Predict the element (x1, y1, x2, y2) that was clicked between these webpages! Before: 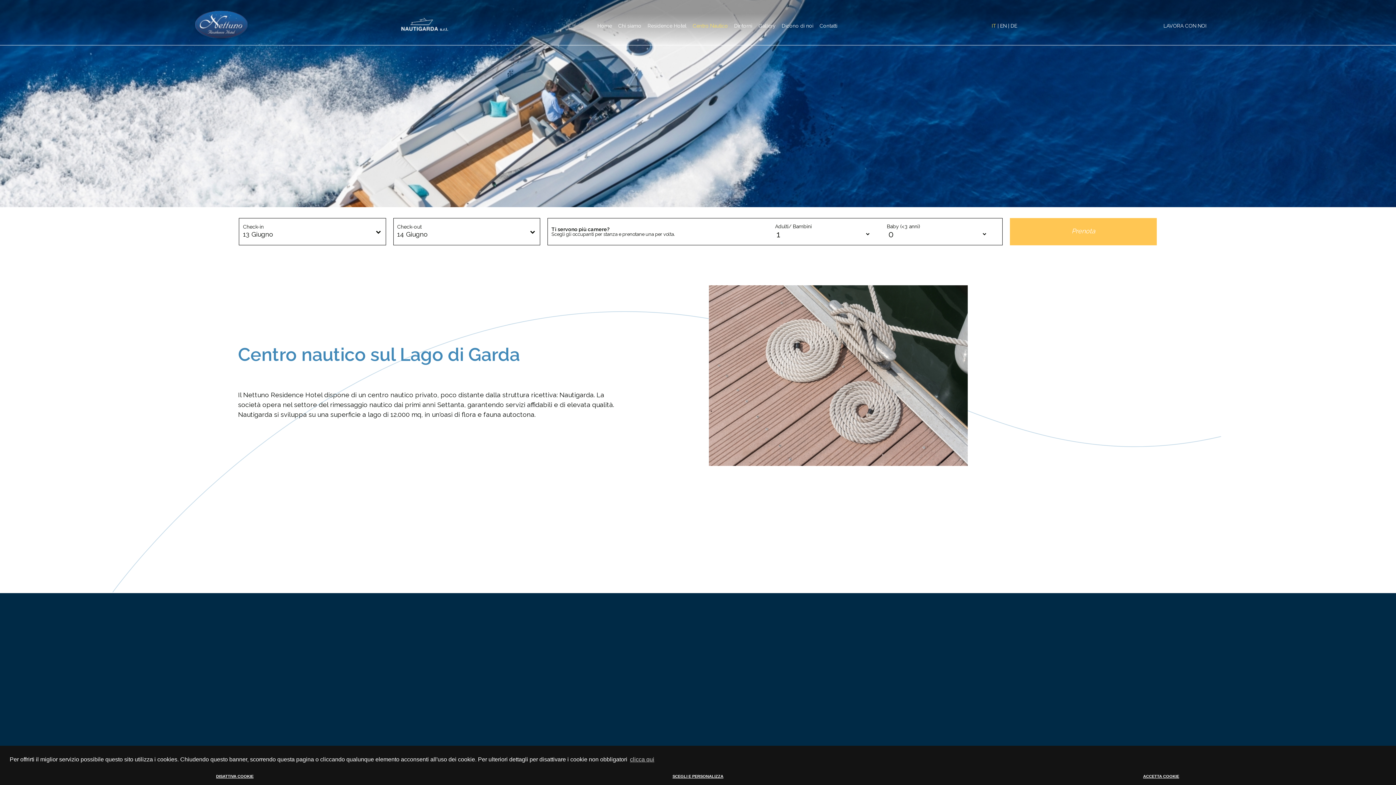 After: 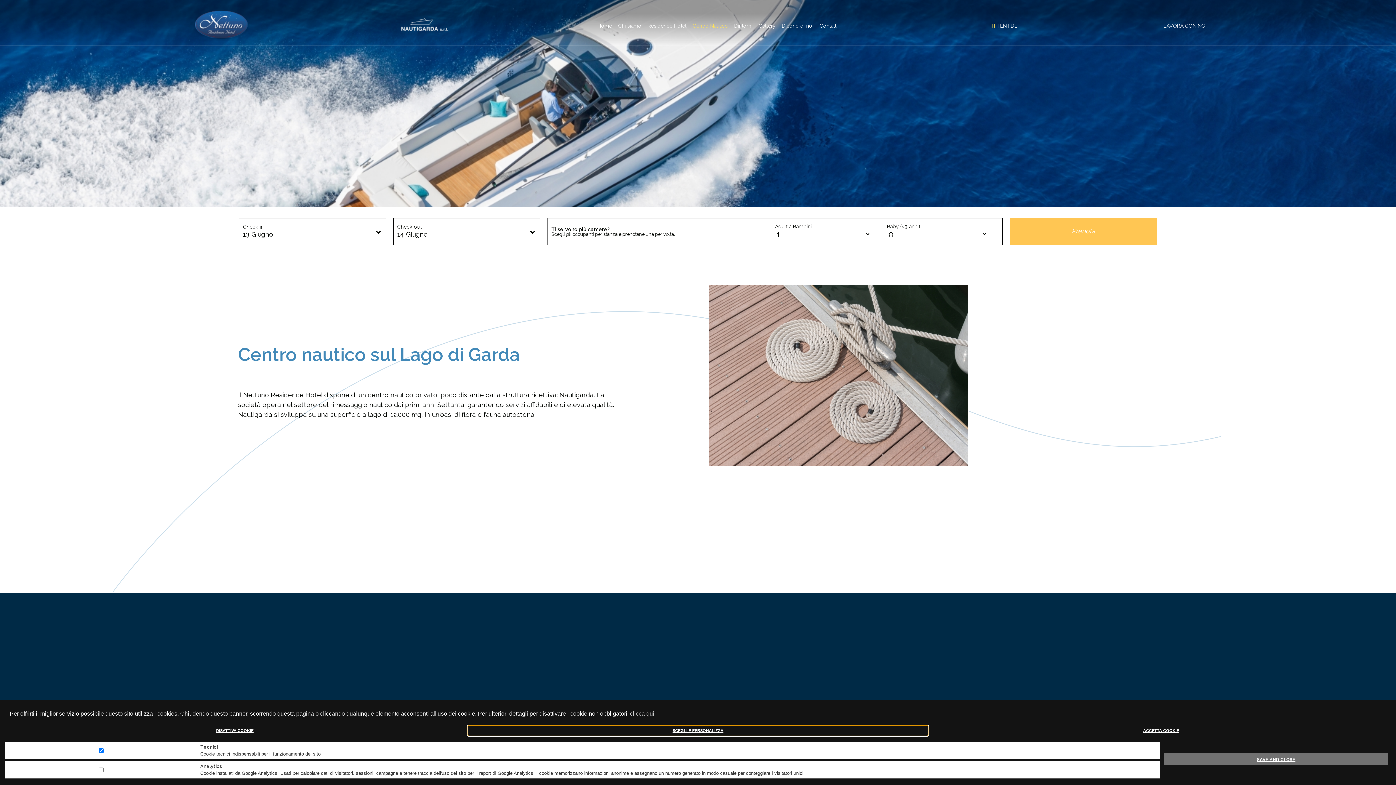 Action: bbox: (467, 771, 928, 782) label: choose cookies